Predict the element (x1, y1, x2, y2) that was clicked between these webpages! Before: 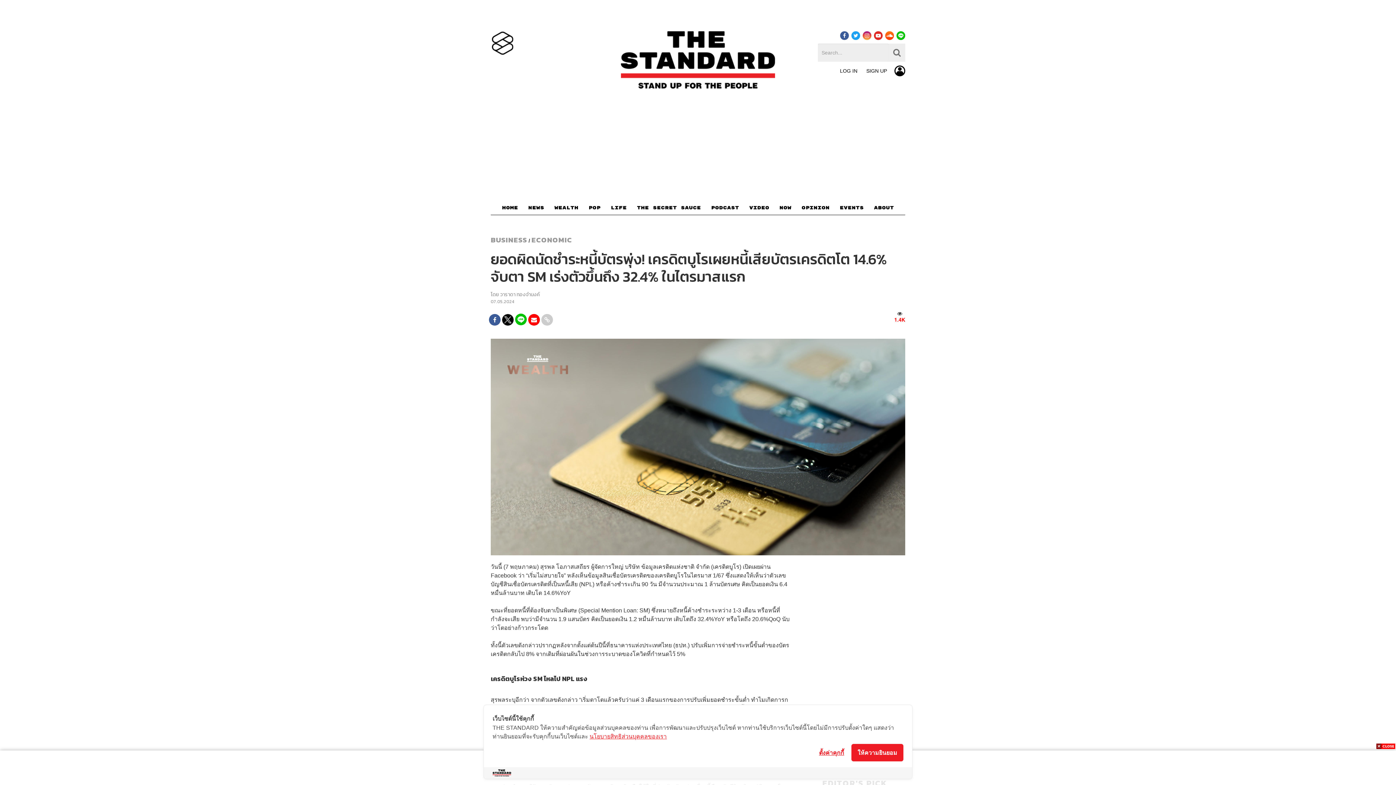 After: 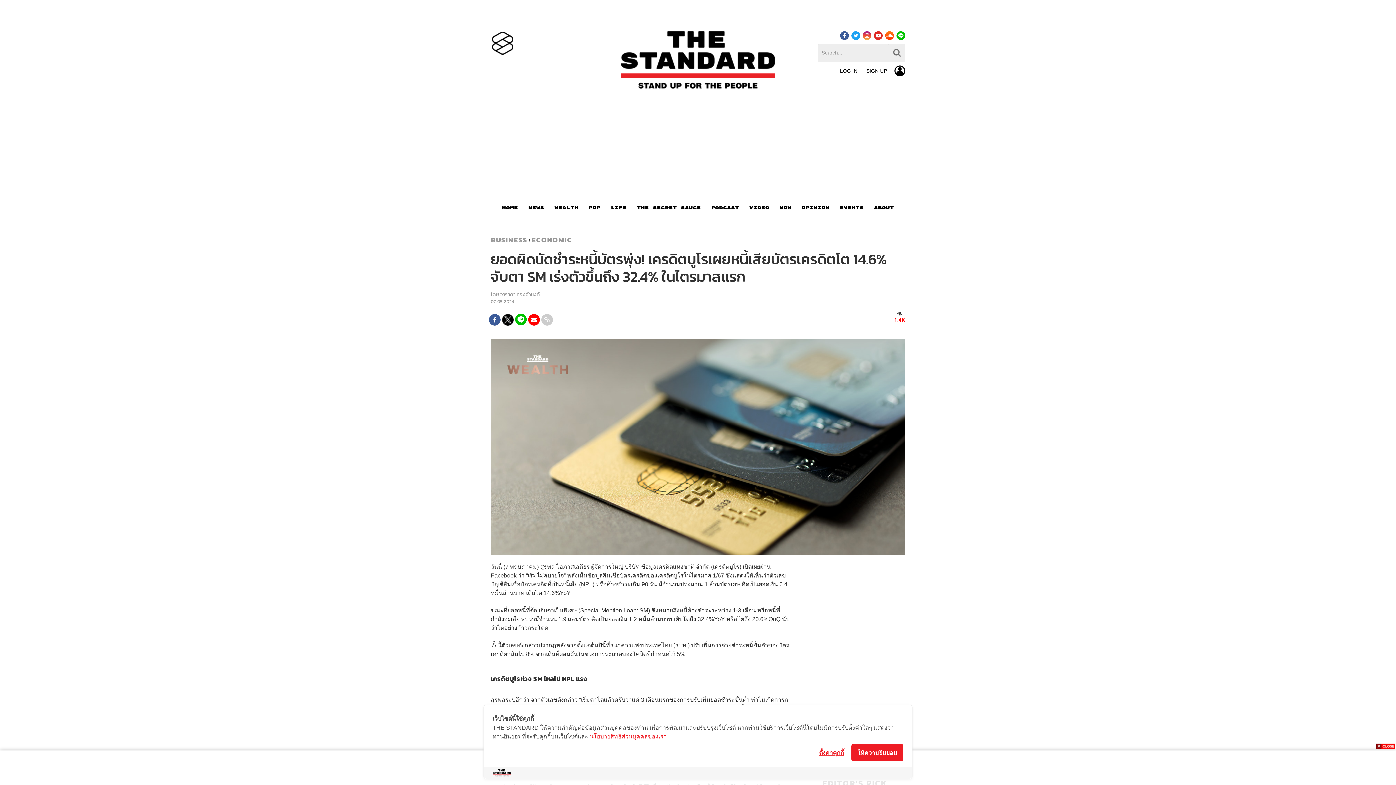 Action: bbox: (541, 314, 553, 325)